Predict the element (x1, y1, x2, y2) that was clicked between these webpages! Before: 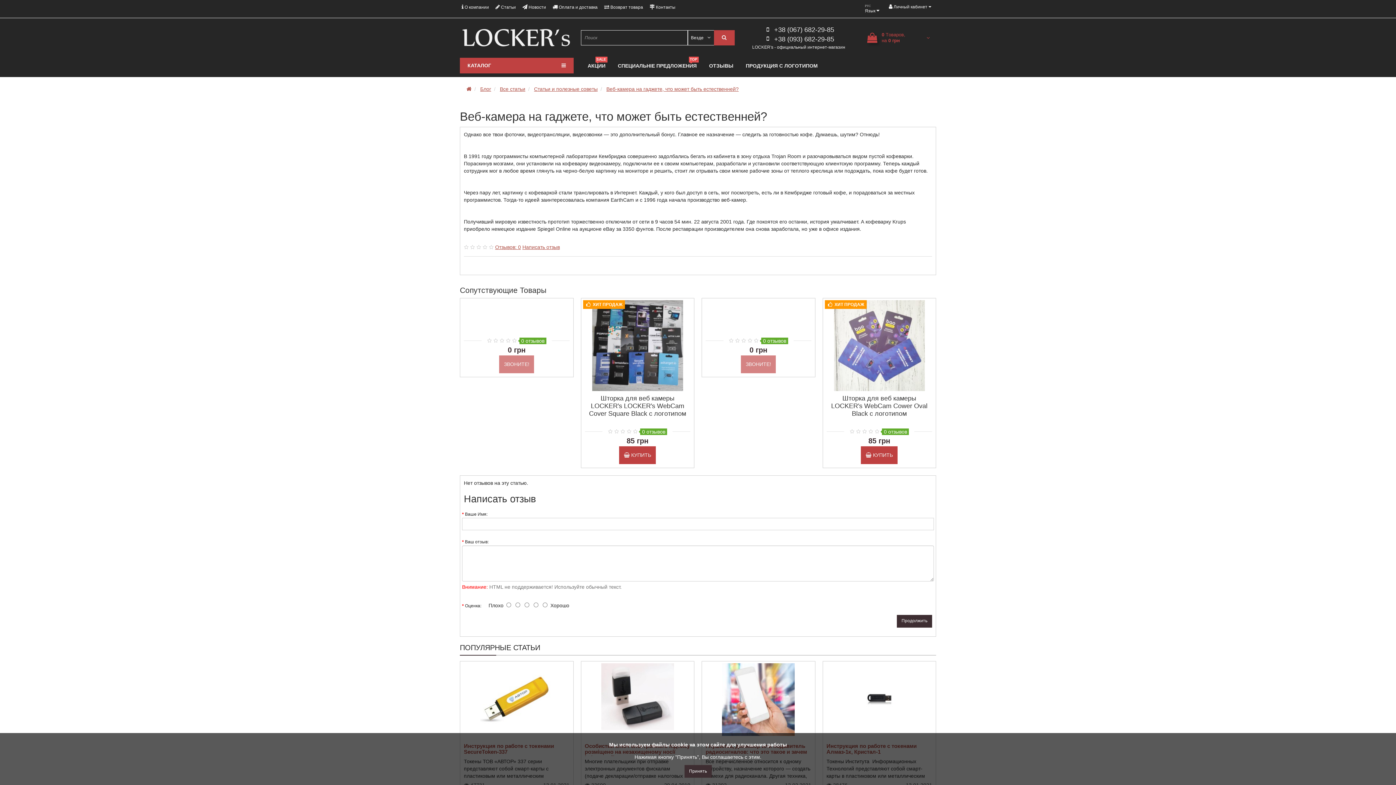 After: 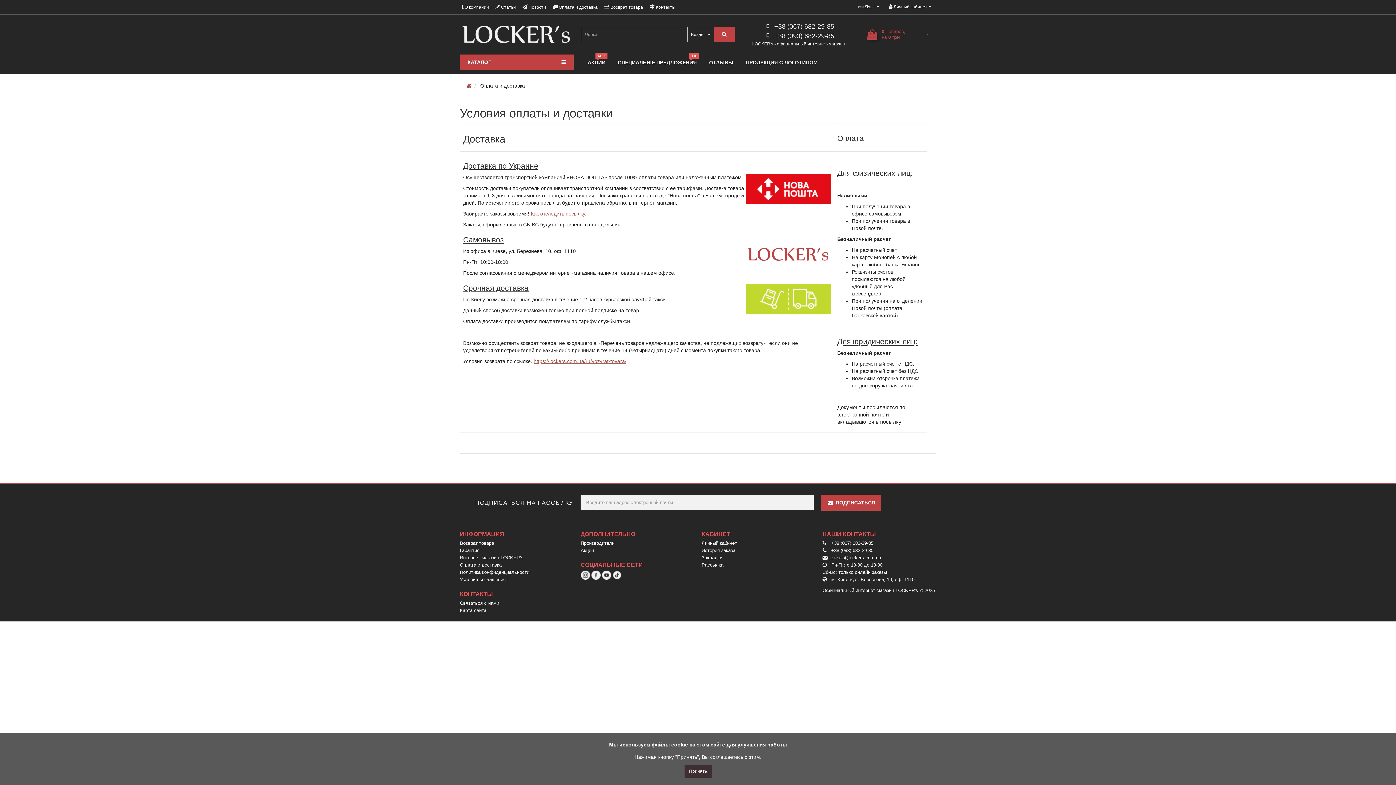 Action: label:  Оплата и доставка bbox: (551, 1, 599, 13)